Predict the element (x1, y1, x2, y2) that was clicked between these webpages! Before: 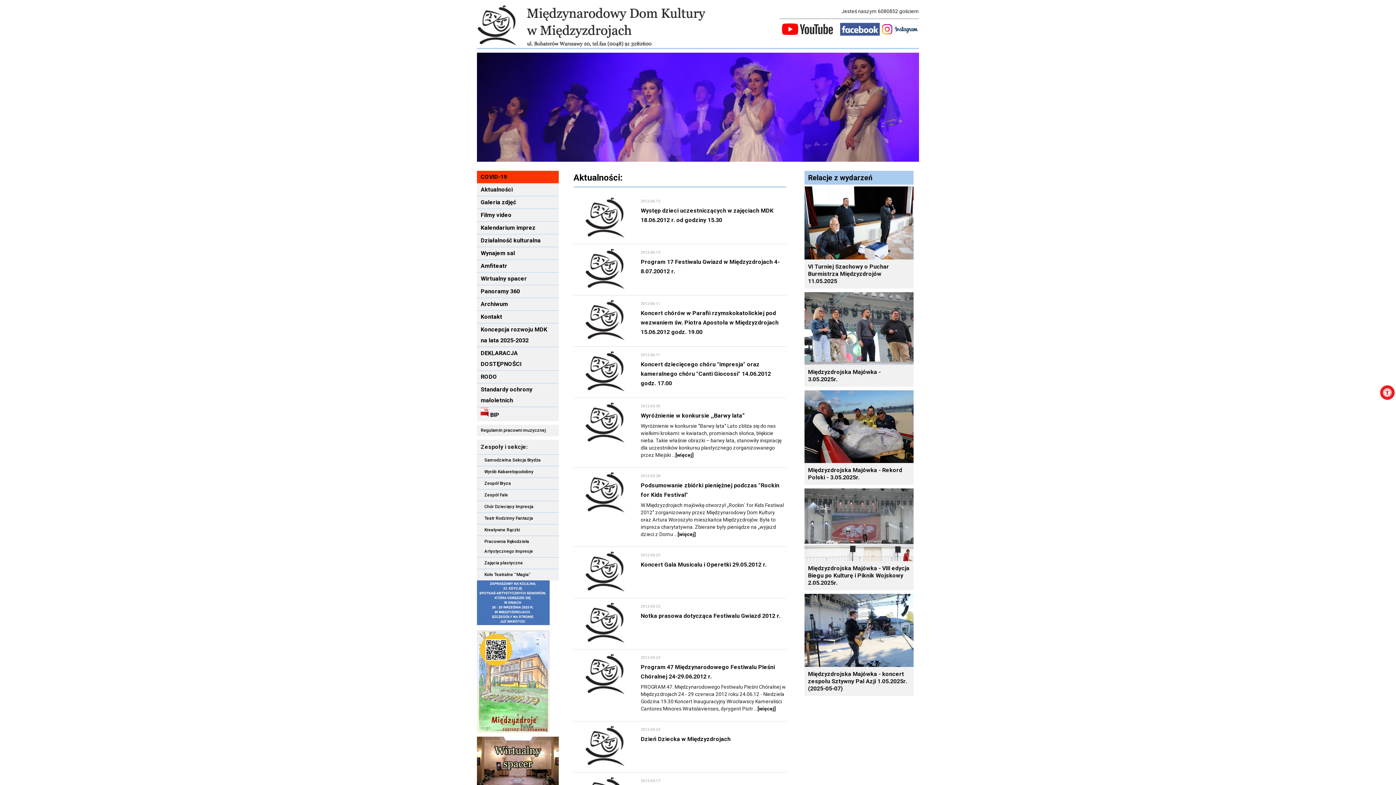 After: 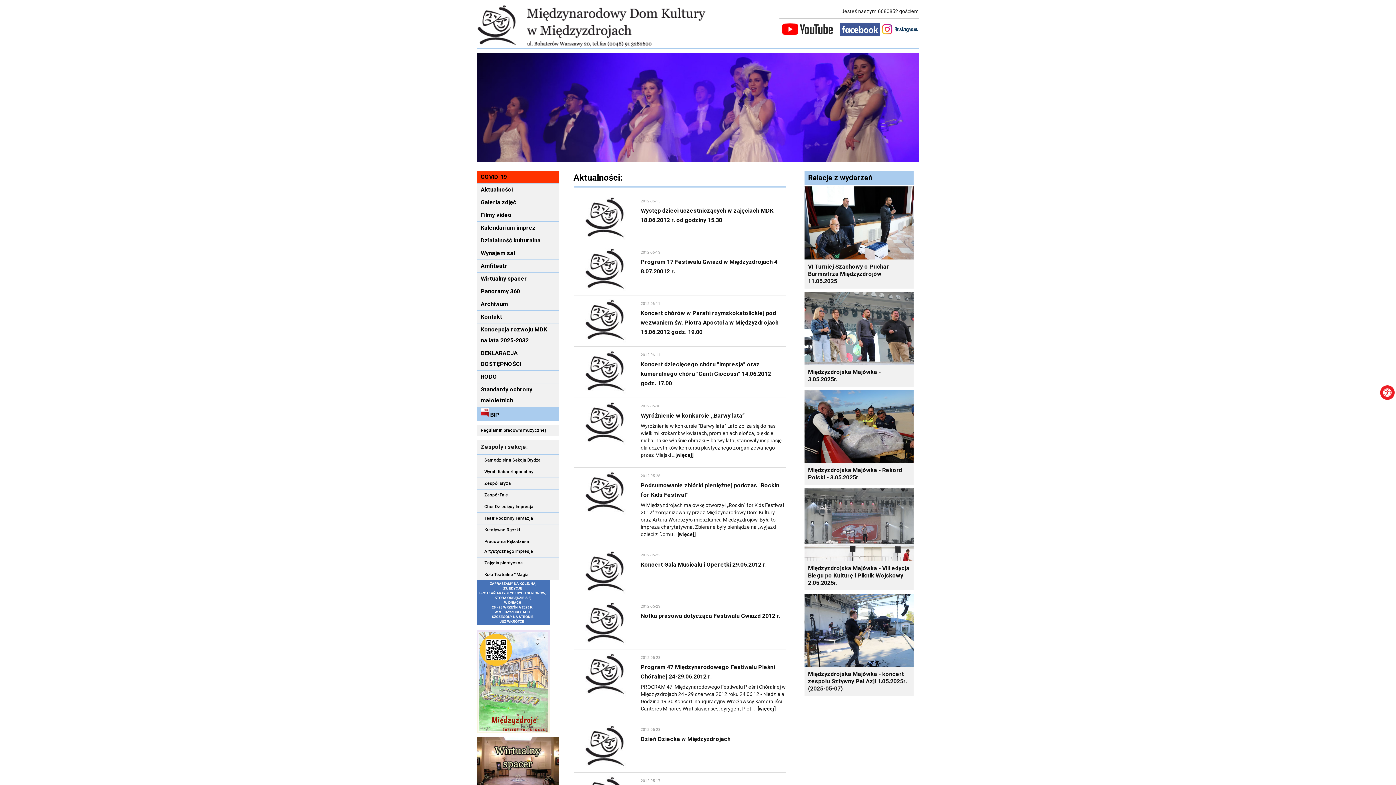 Action: bbox: (477, 407, 559, 421) label:  BIP